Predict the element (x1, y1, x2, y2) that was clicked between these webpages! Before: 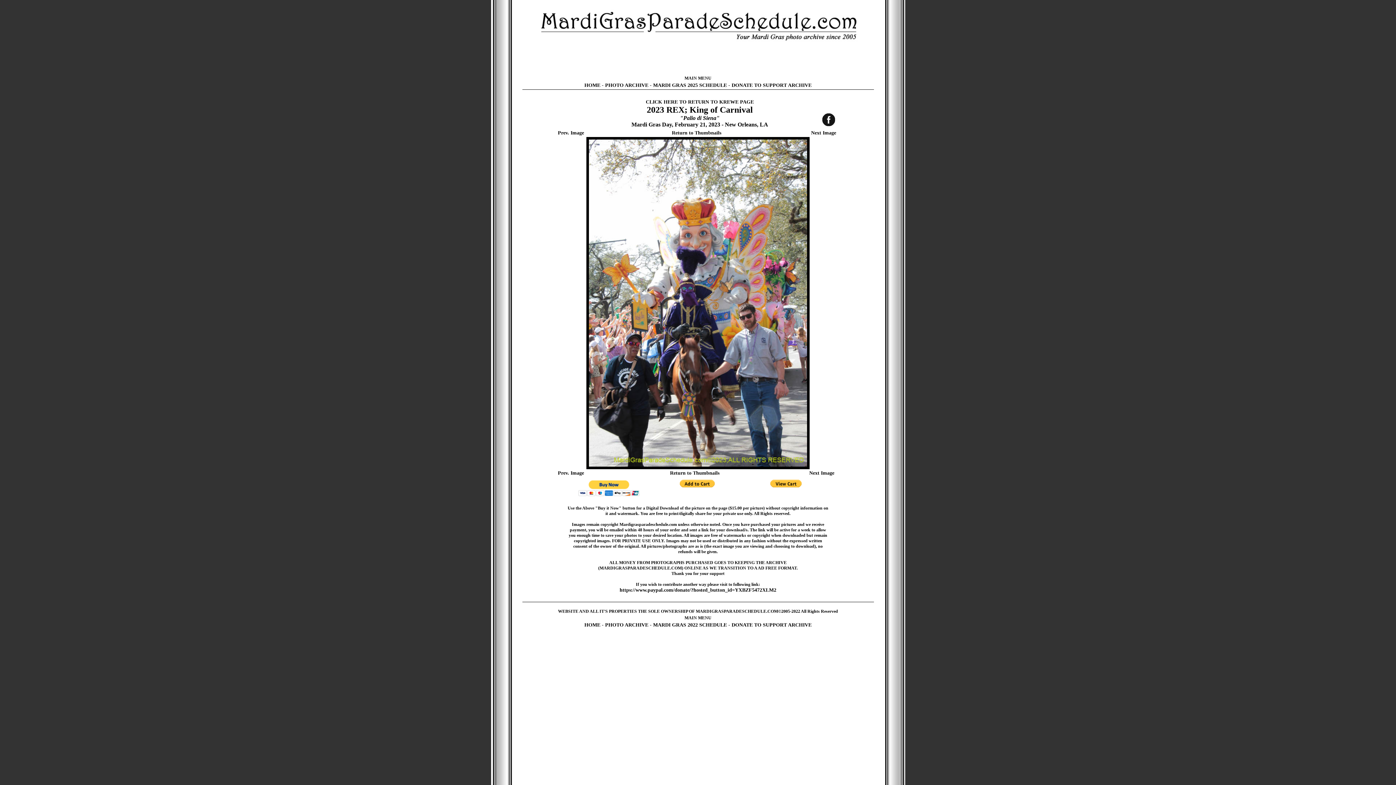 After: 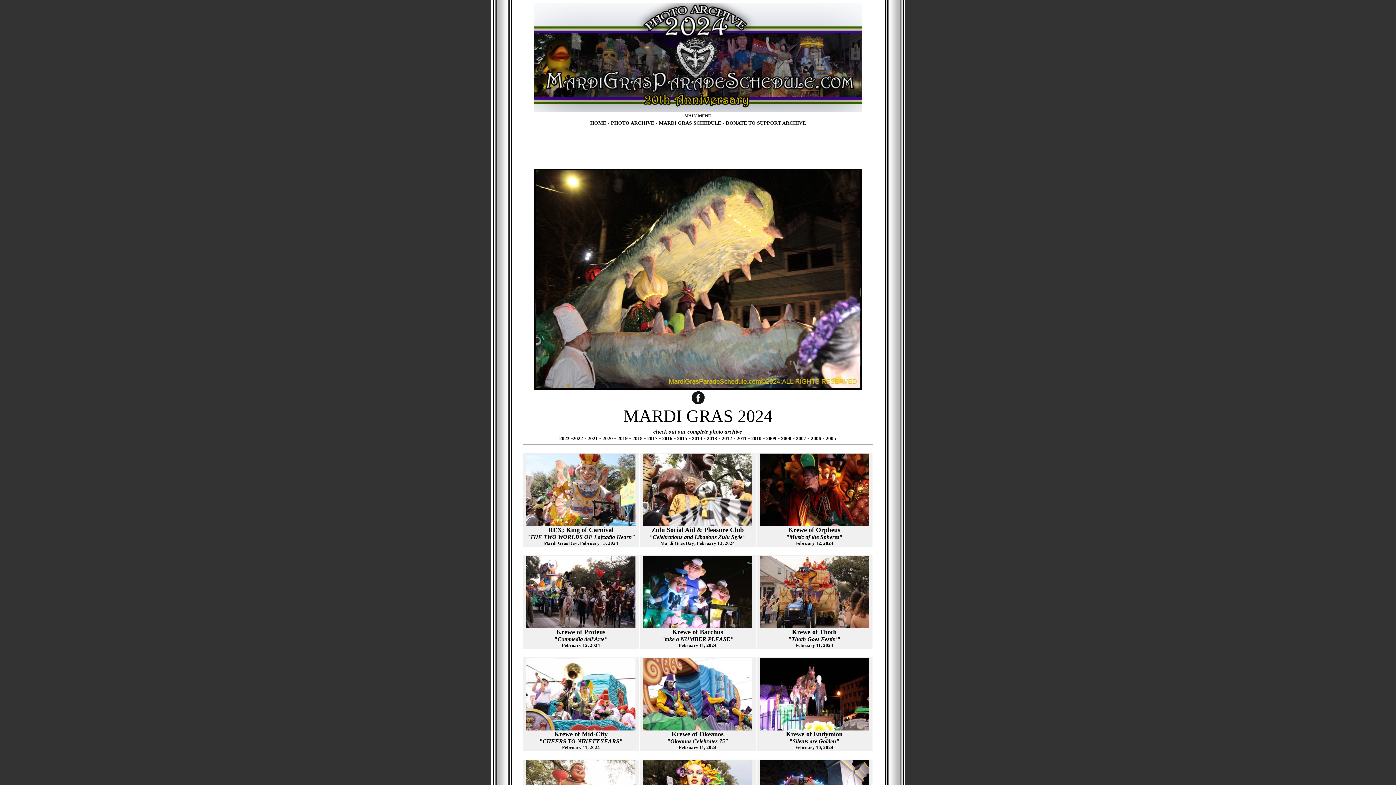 Action: bbox: (605, 622, 648, 628) label: PHOTO ARCHIVE